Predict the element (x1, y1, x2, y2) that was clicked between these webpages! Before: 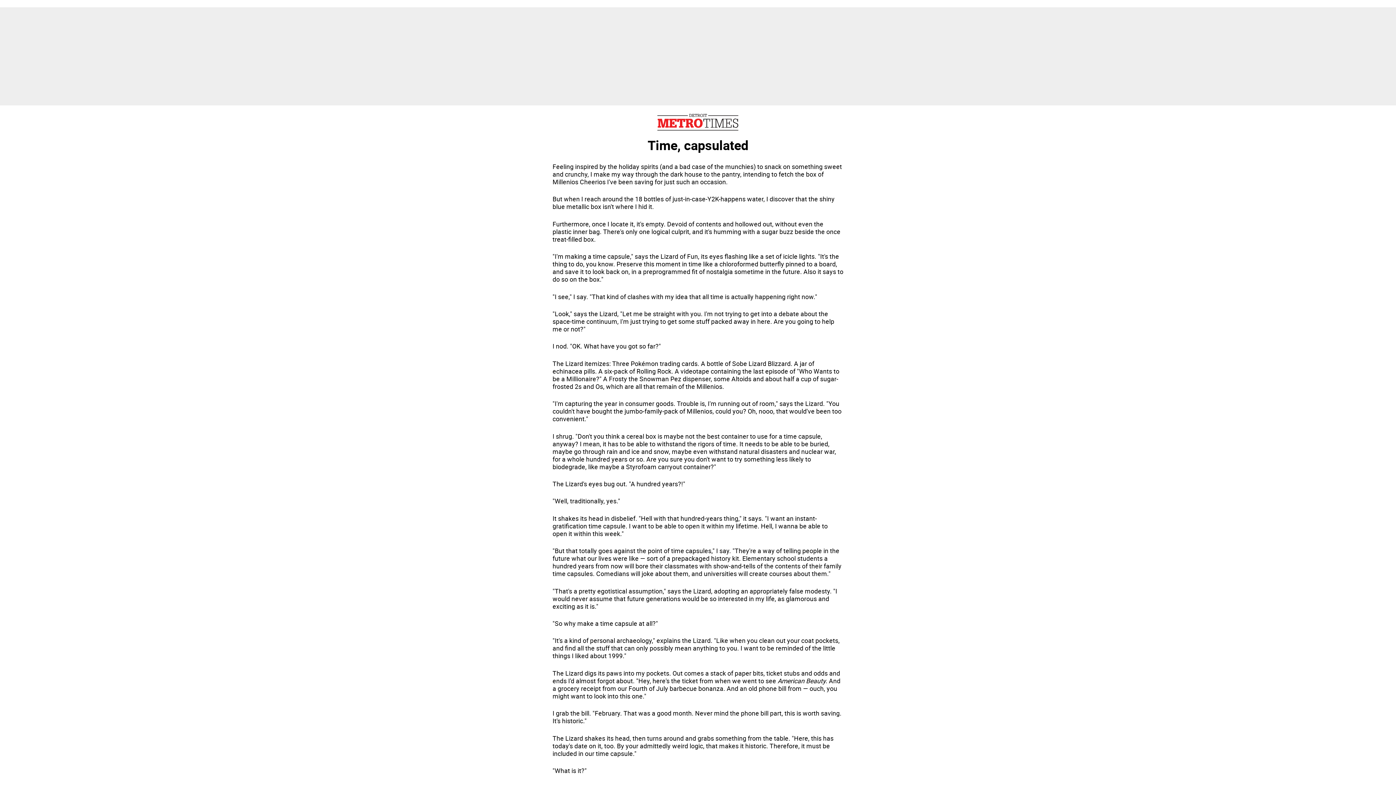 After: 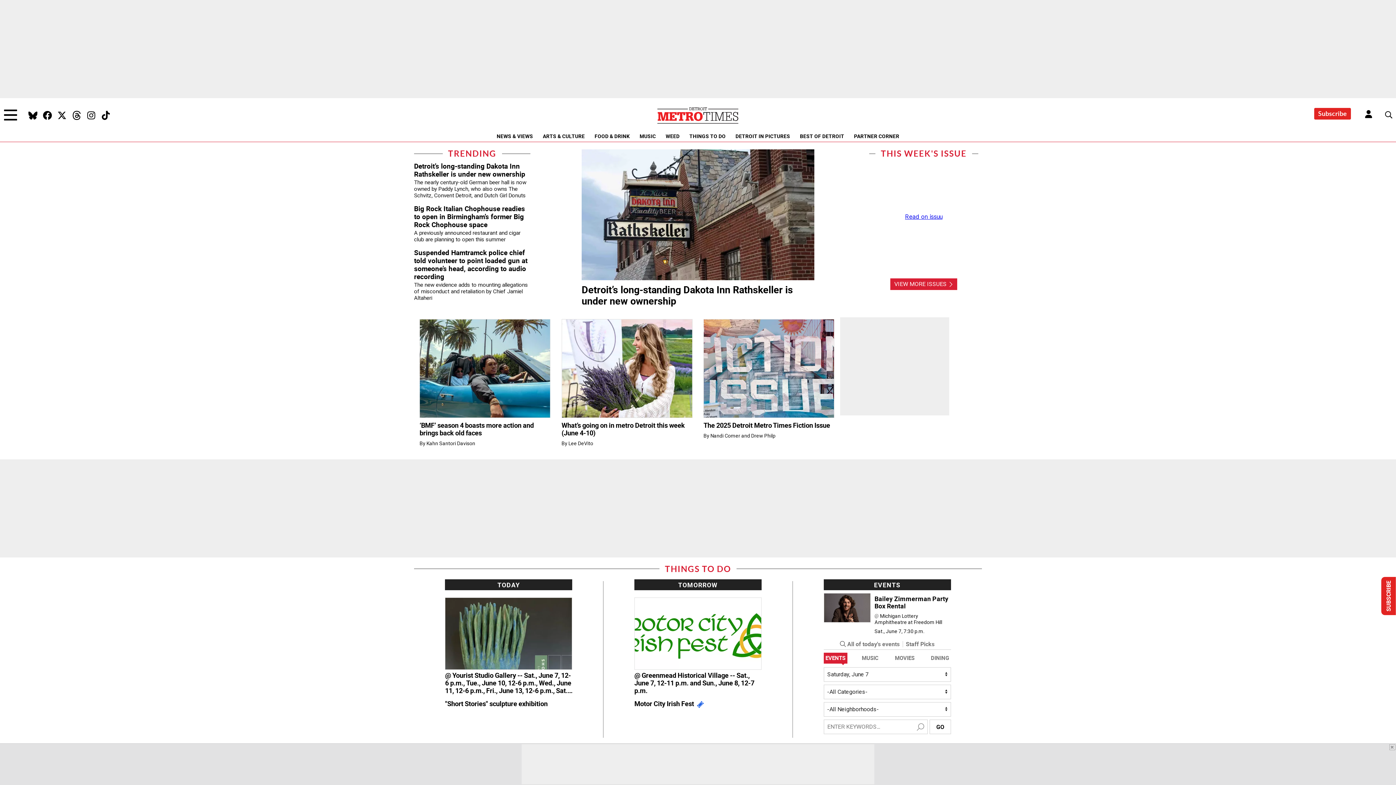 Action: bbox: (656, 112, 740, 131)